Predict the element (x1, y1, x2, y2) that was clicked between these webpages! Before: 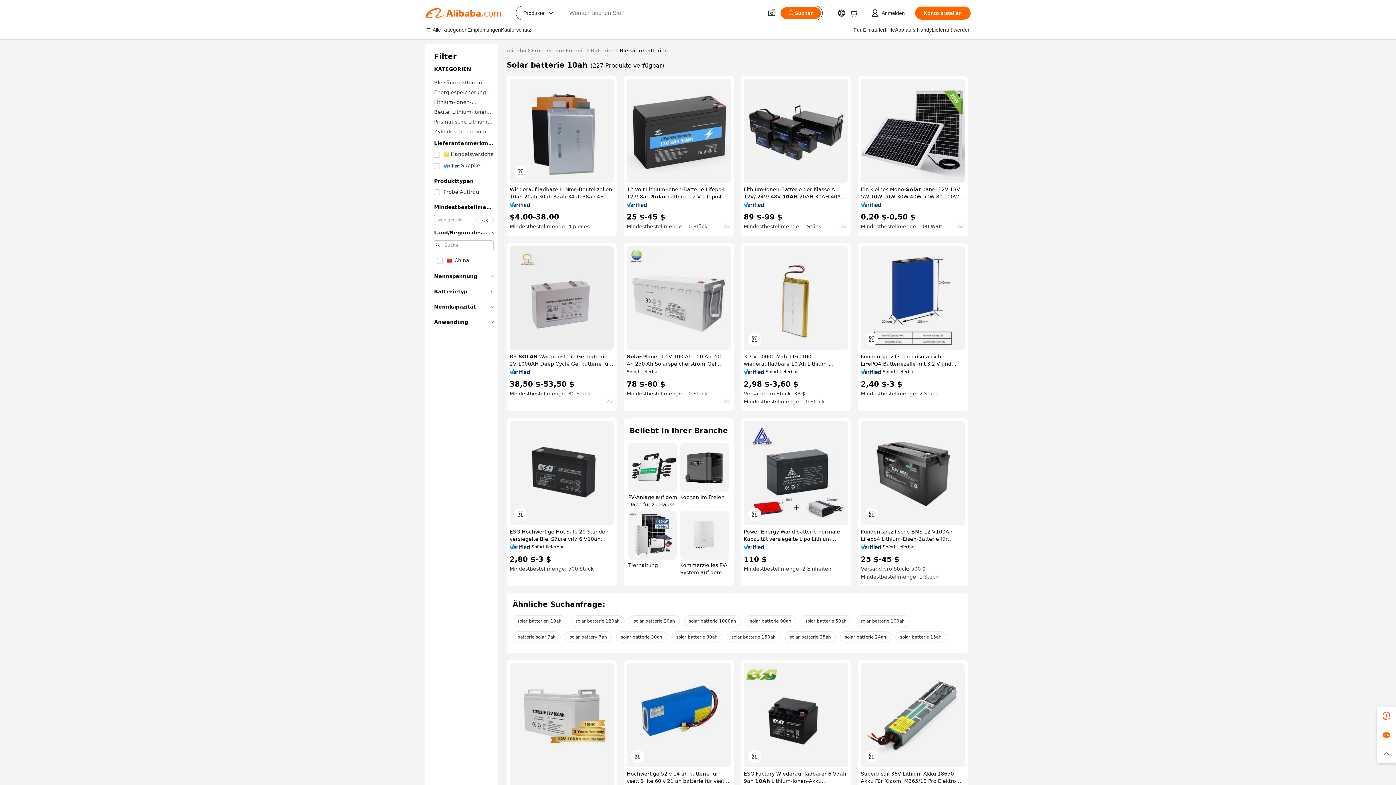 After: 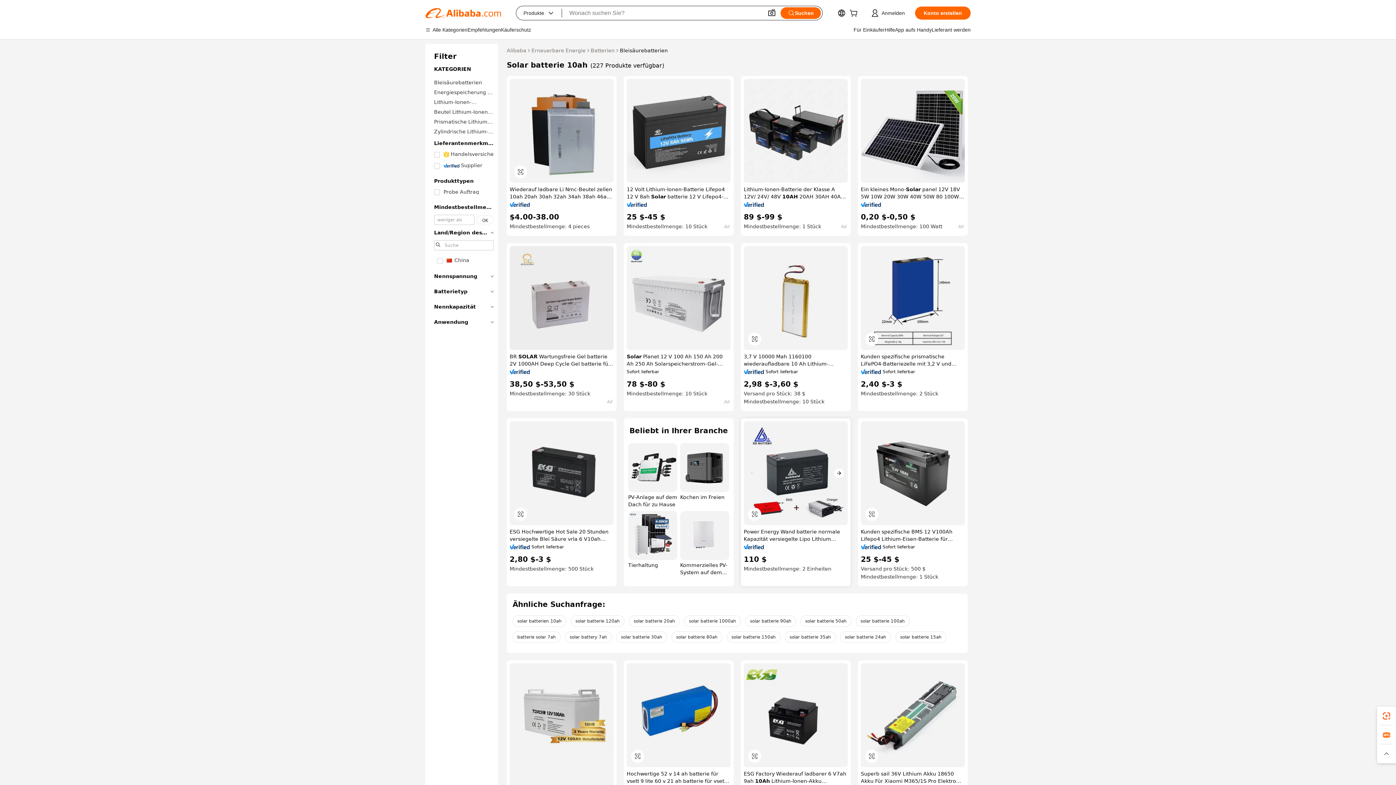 Action: bbox: (744, 421, 848, 525)